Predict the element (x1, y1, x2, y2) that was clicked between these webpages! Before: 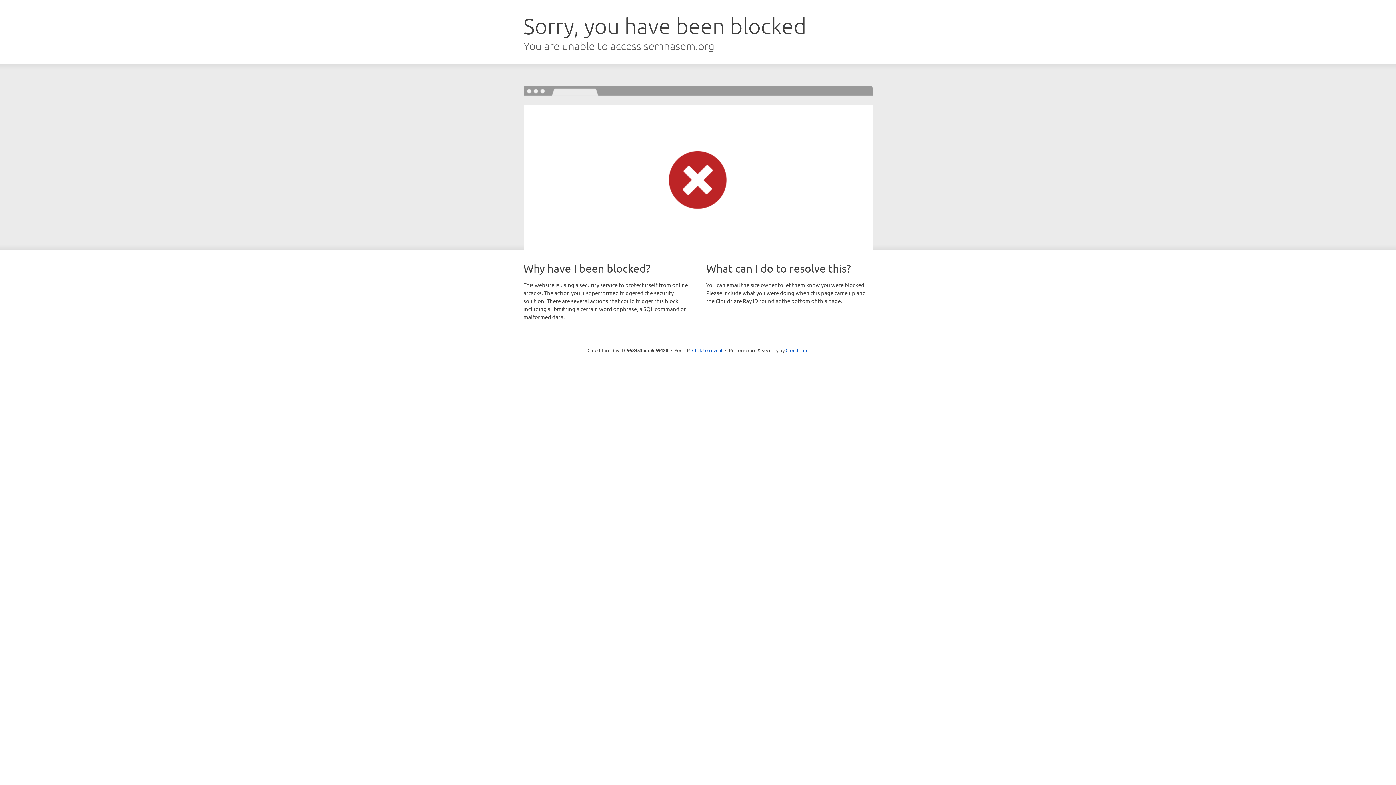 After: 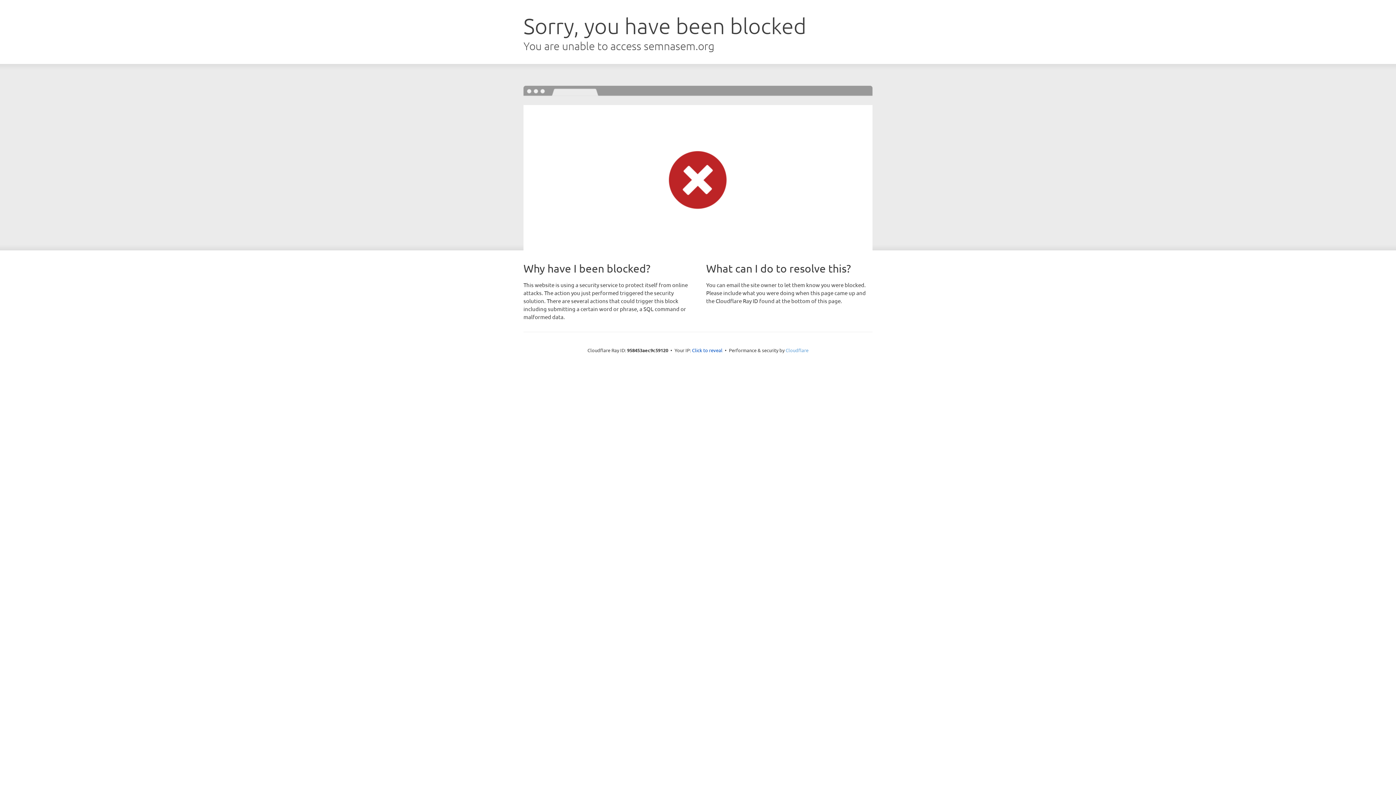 Action: bbox: (785, 347, 808, 353) label: Cloudflare